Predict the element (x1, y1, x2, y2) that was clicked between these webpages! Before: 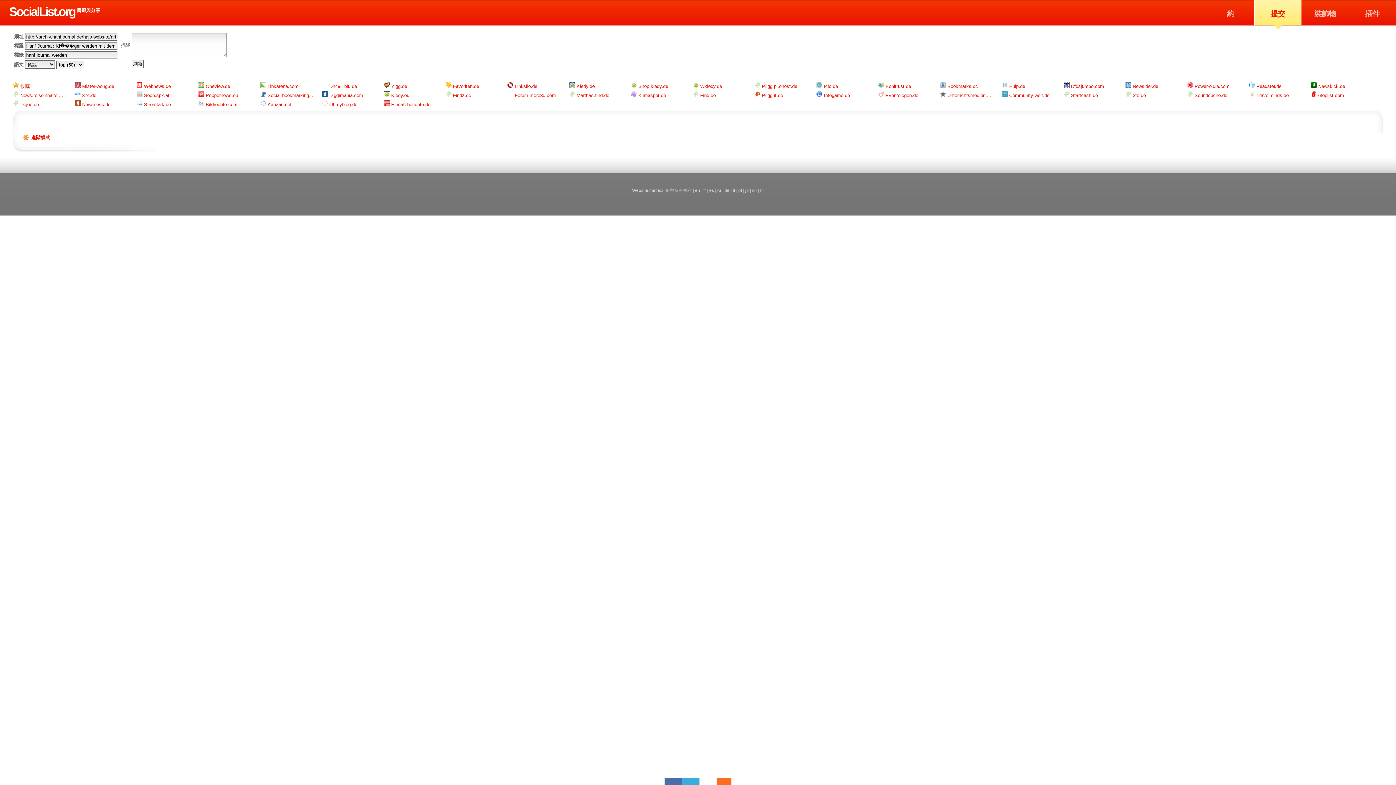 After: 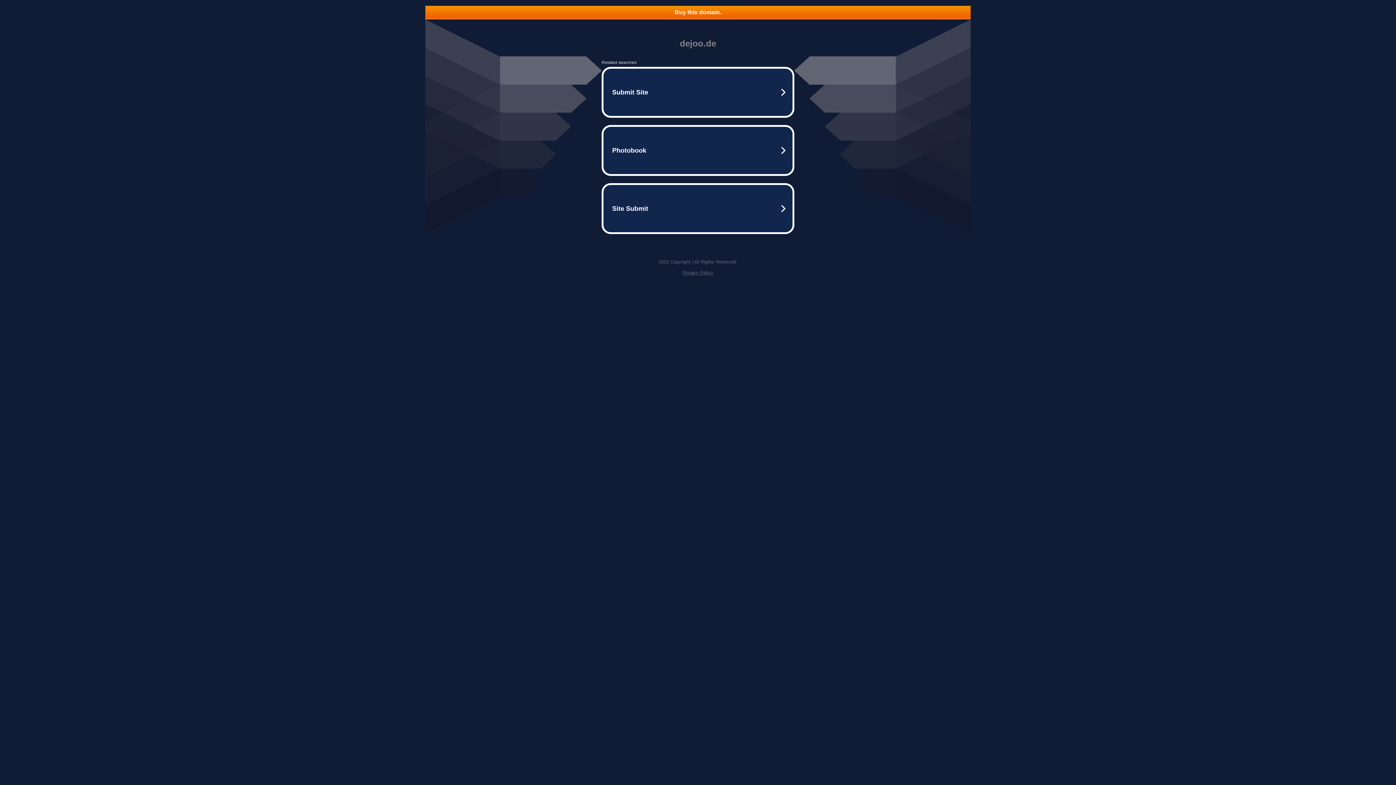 Action: label:  Dejoo.de bbox: (13, 100, 74, 109)